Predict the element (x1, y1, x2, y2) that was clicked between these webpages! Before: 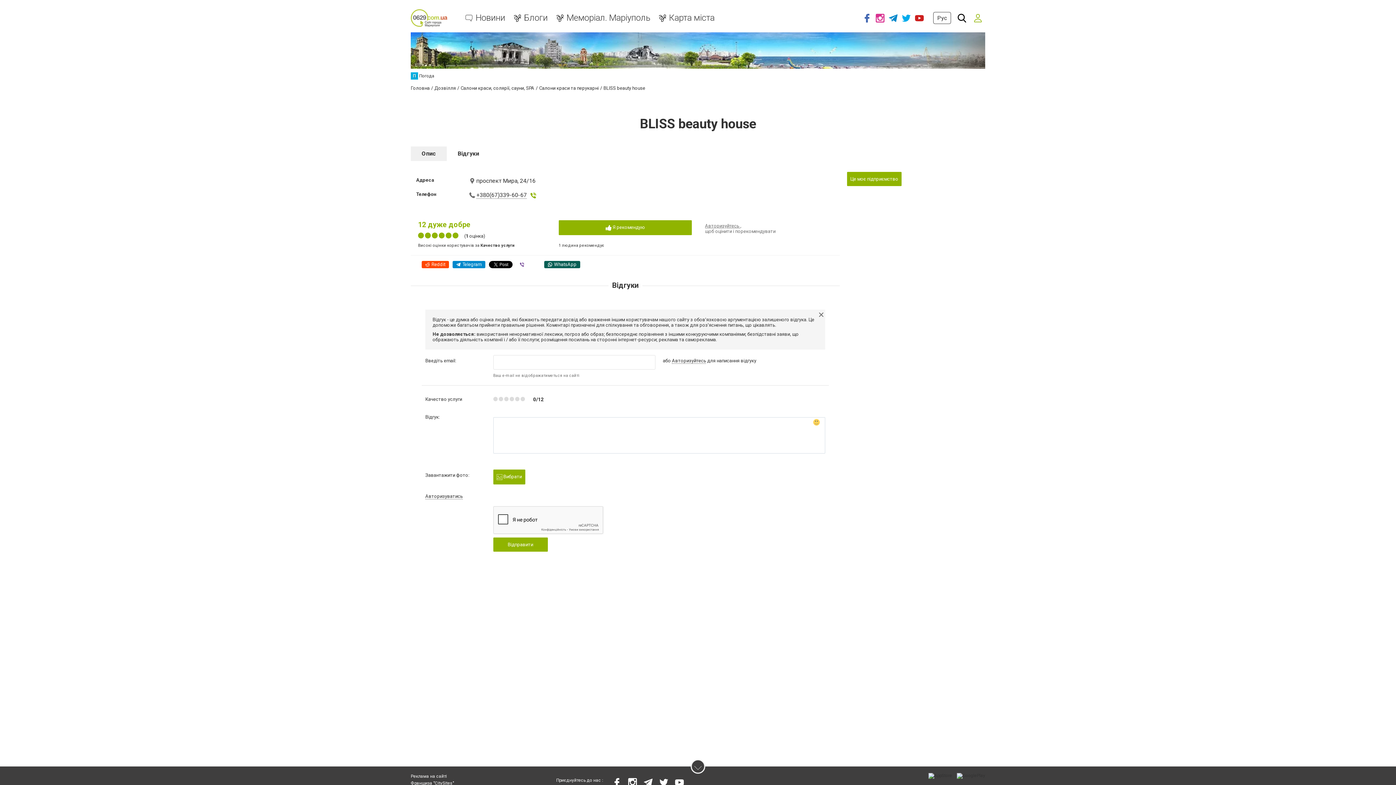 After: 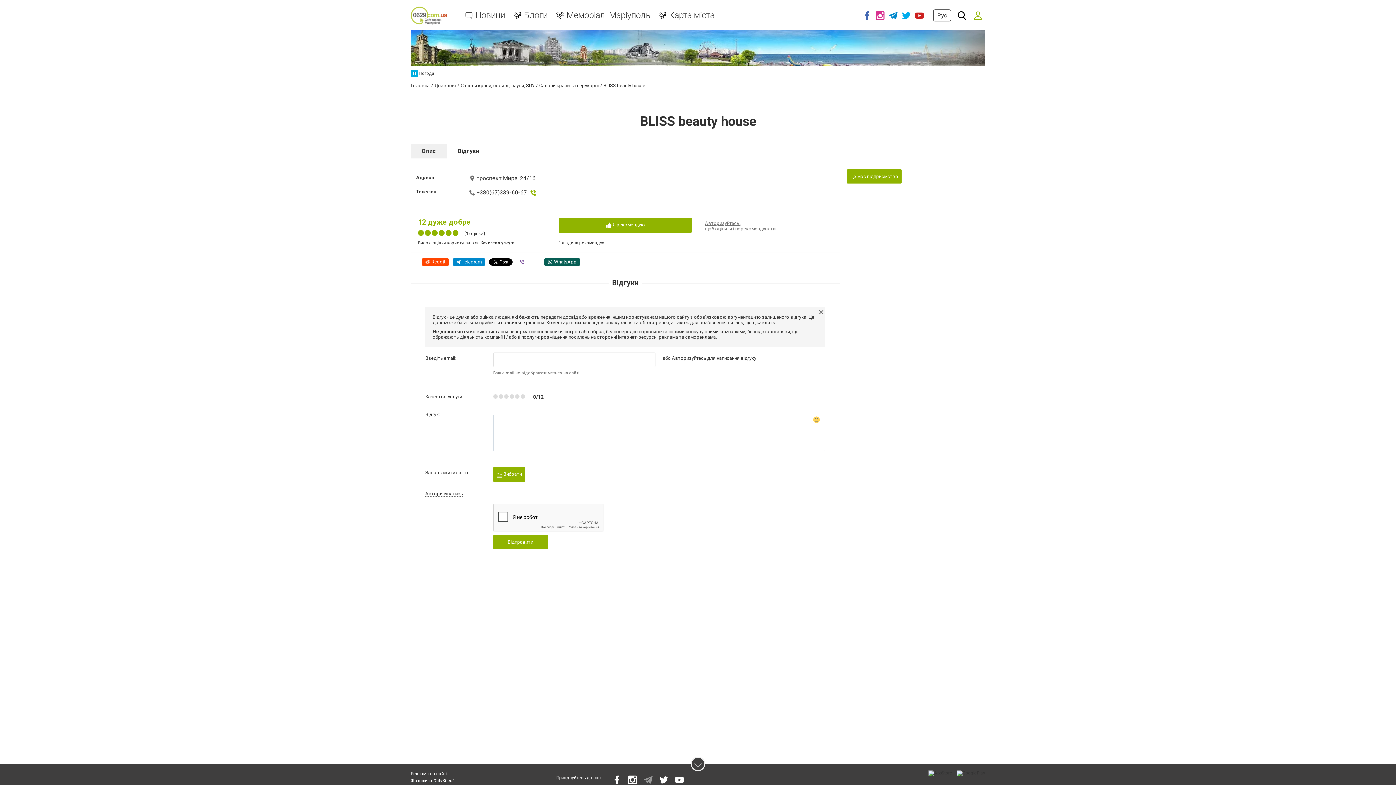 Action: bbox: (642, 777, 653, 788)